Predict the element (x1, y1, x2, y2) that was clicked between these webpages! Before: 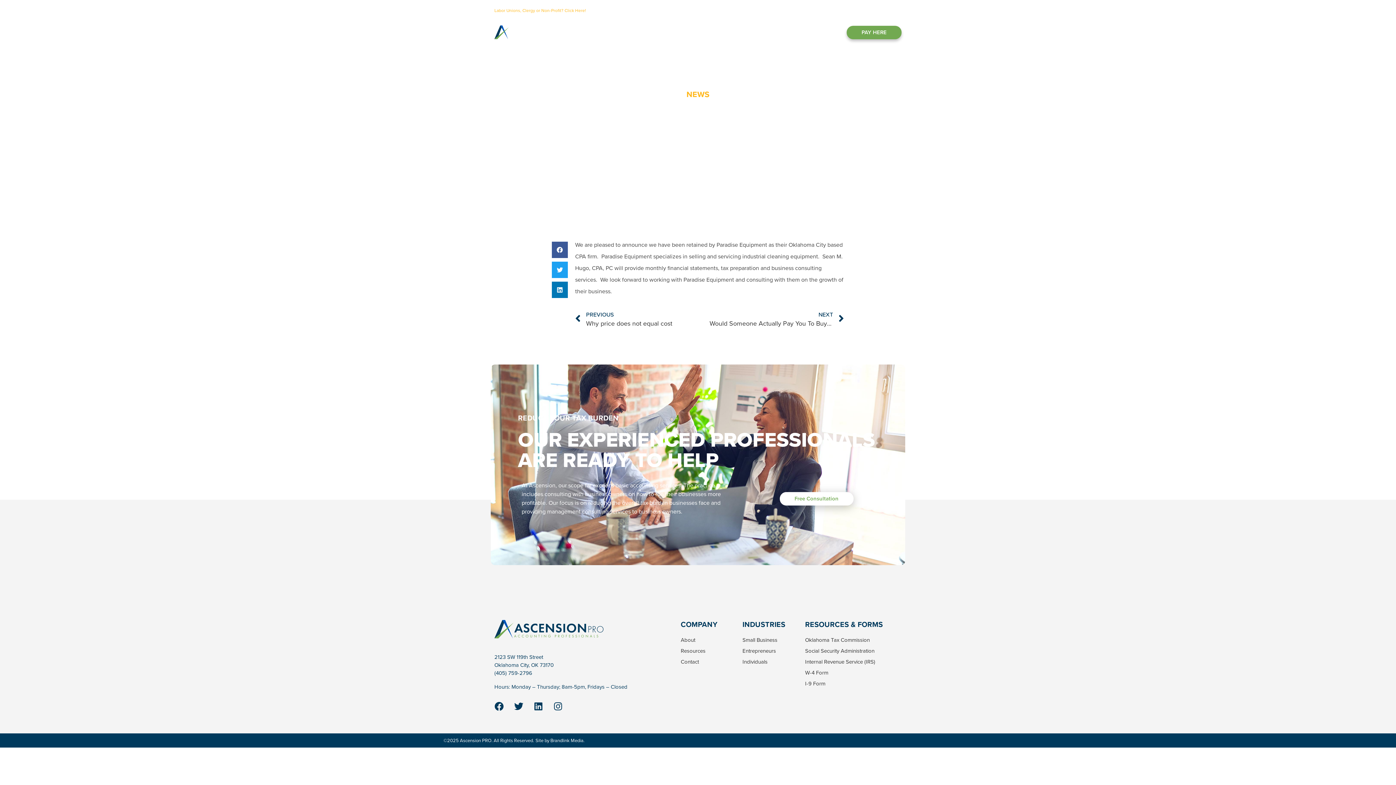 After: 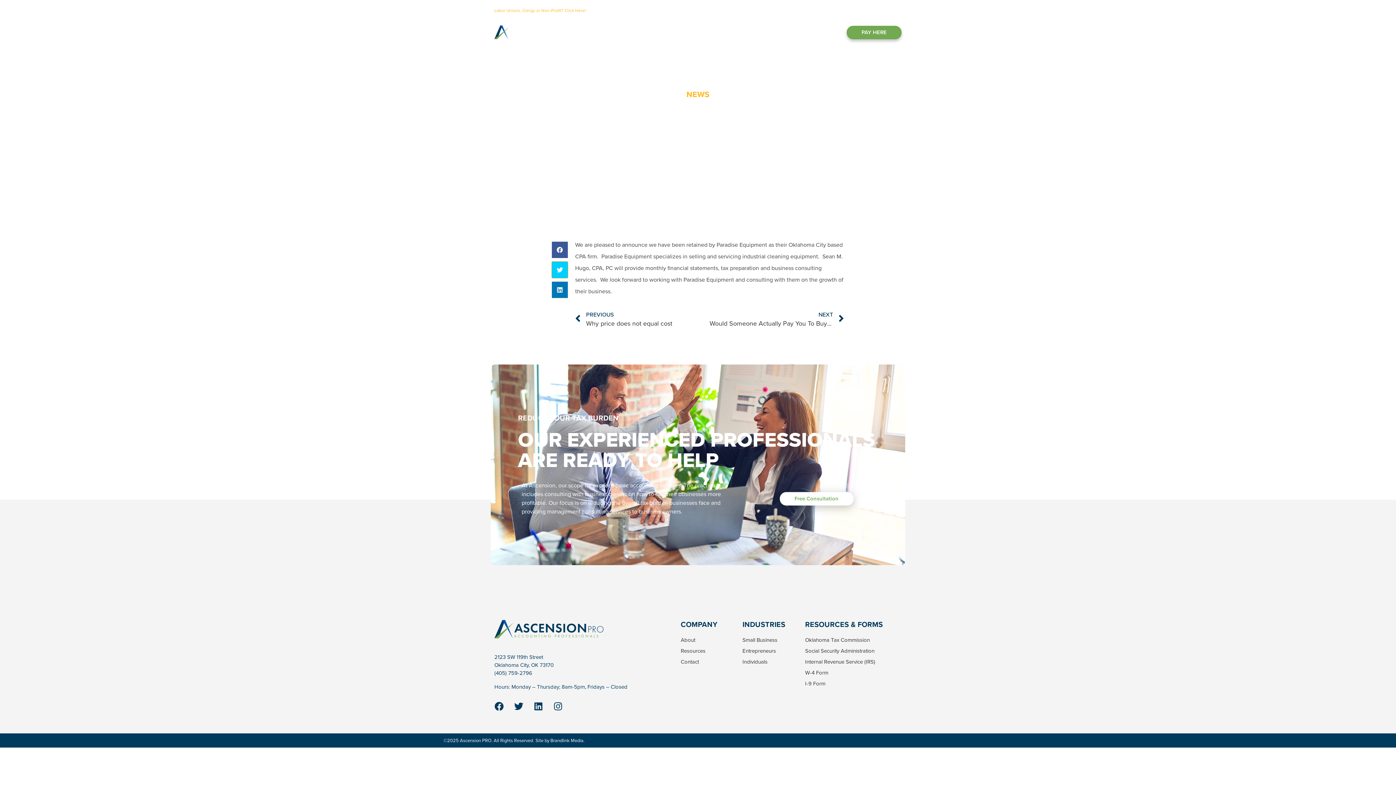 Action: label: Share on twitter bbox: (551, 261, 568, 278)